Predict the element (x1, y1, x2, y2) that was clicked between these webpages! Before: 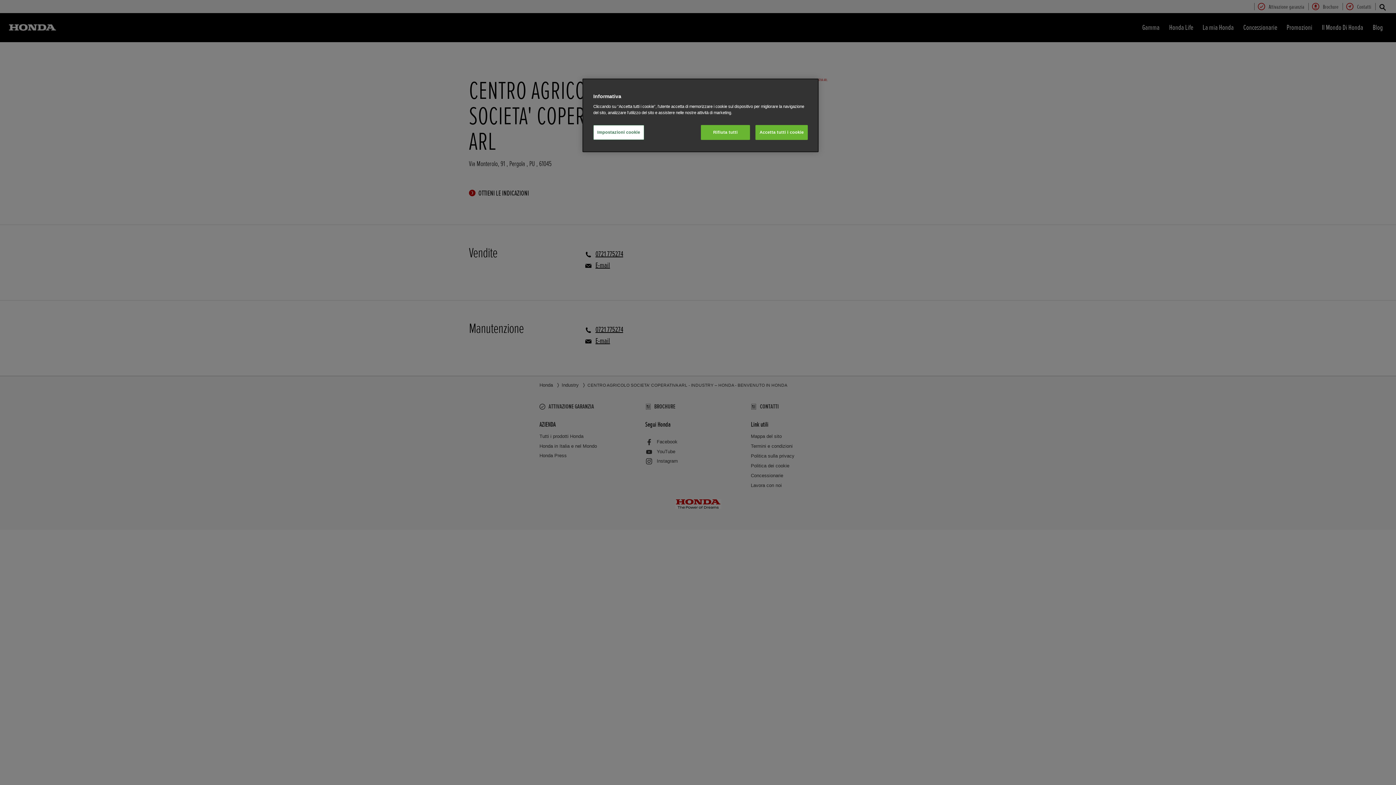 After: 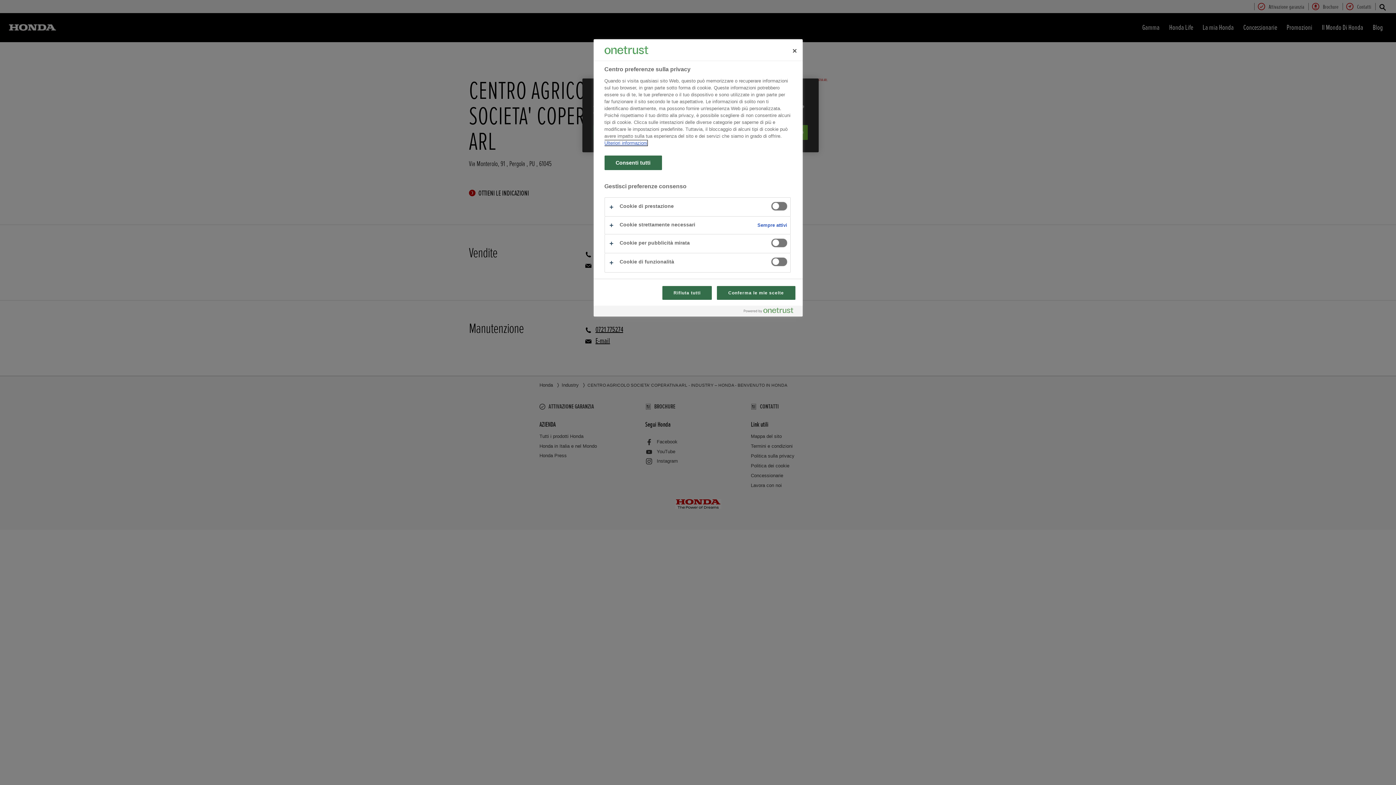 Action: label: Impostazioni cookie bbox: (593, 125, 644, 140)